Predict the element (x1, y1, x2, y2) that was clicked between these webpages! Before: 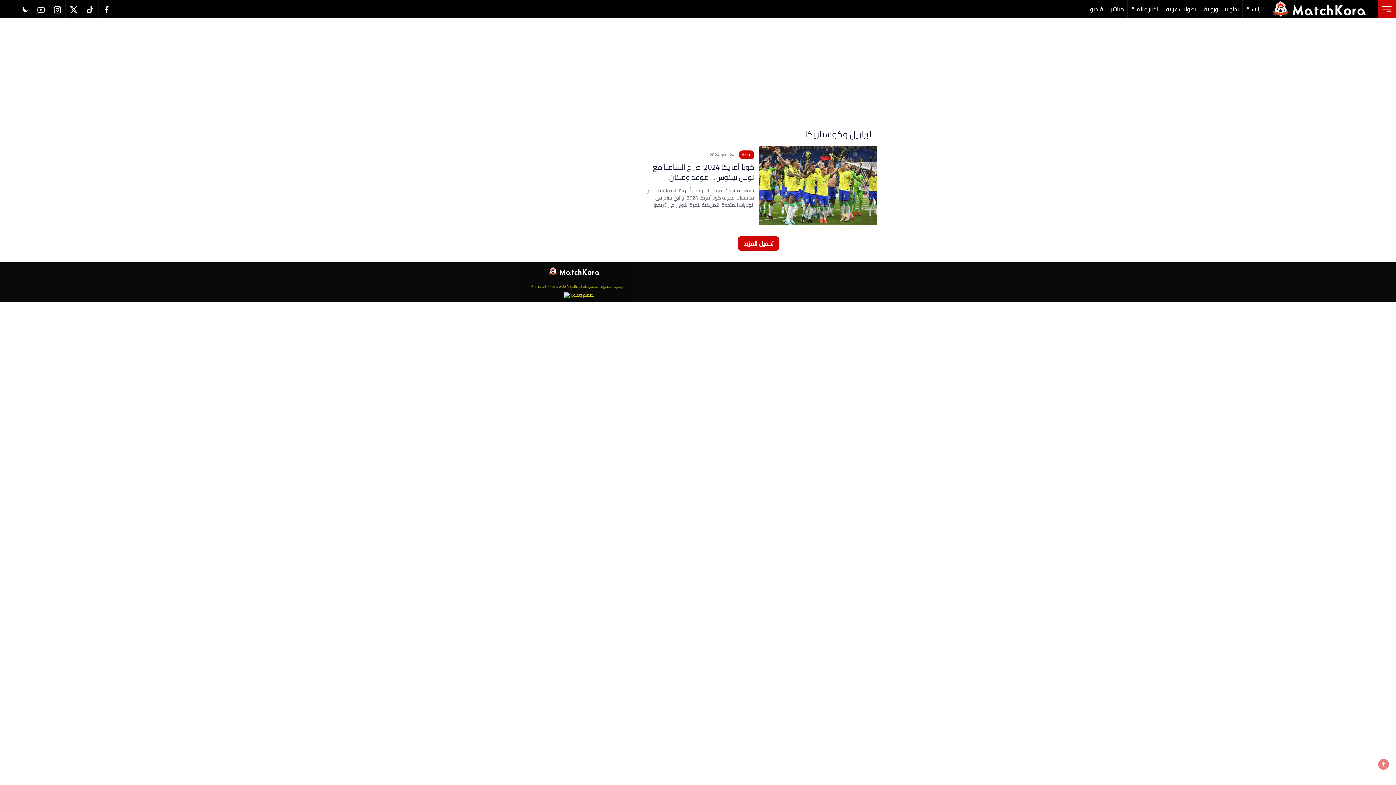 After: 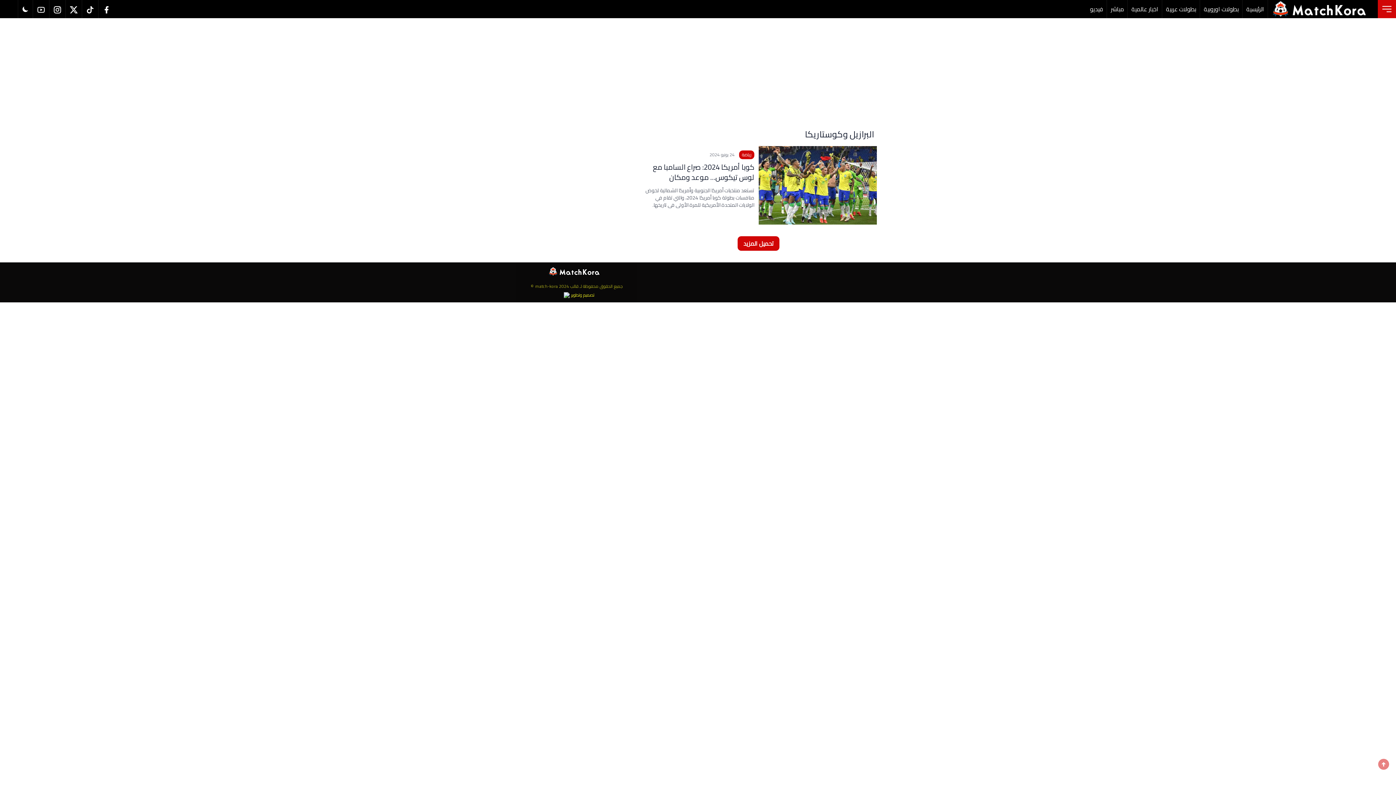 Action: bbox: (69, 5, 78, 14)